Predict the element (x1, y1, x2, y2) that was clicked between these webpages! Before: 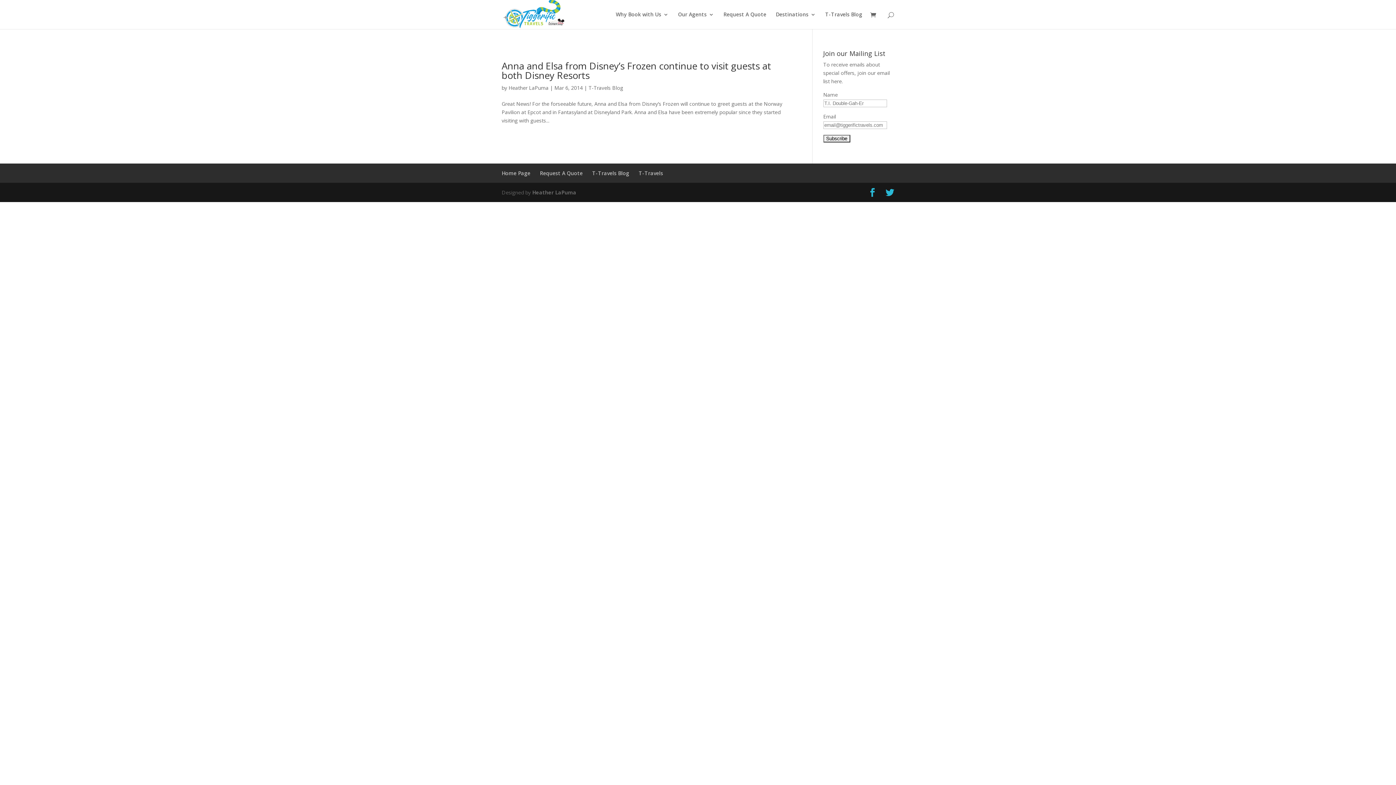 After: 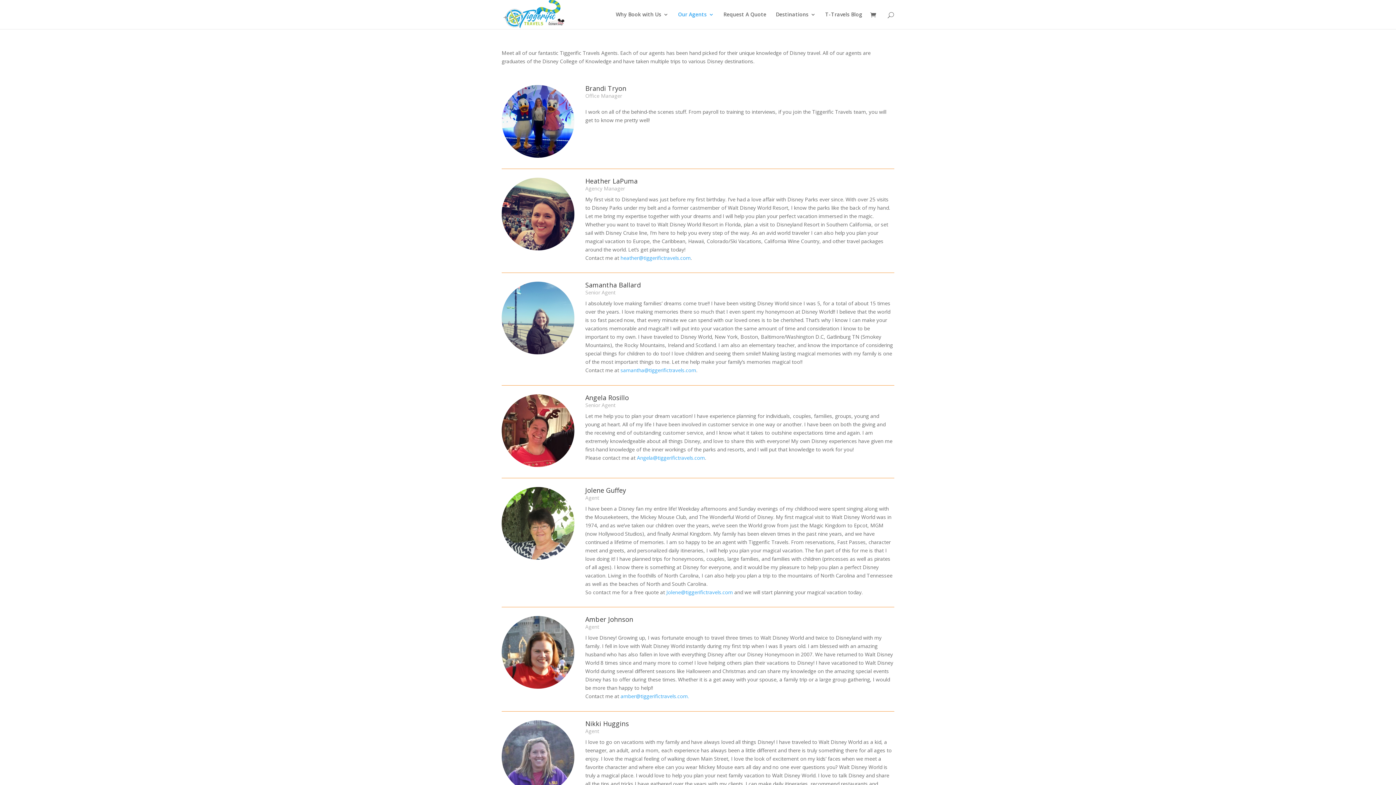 Action: label: Our Agents bbox: (678, 12, 714, 29)